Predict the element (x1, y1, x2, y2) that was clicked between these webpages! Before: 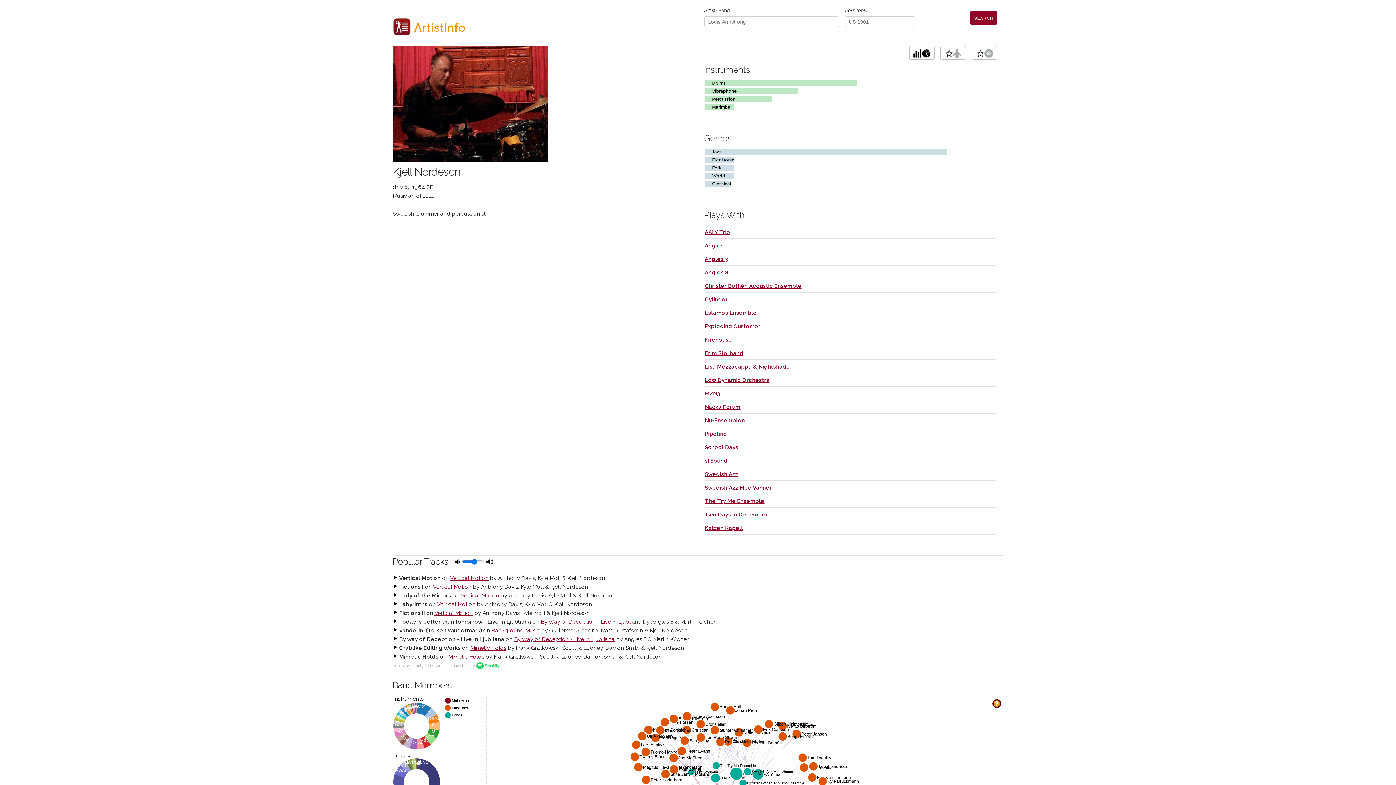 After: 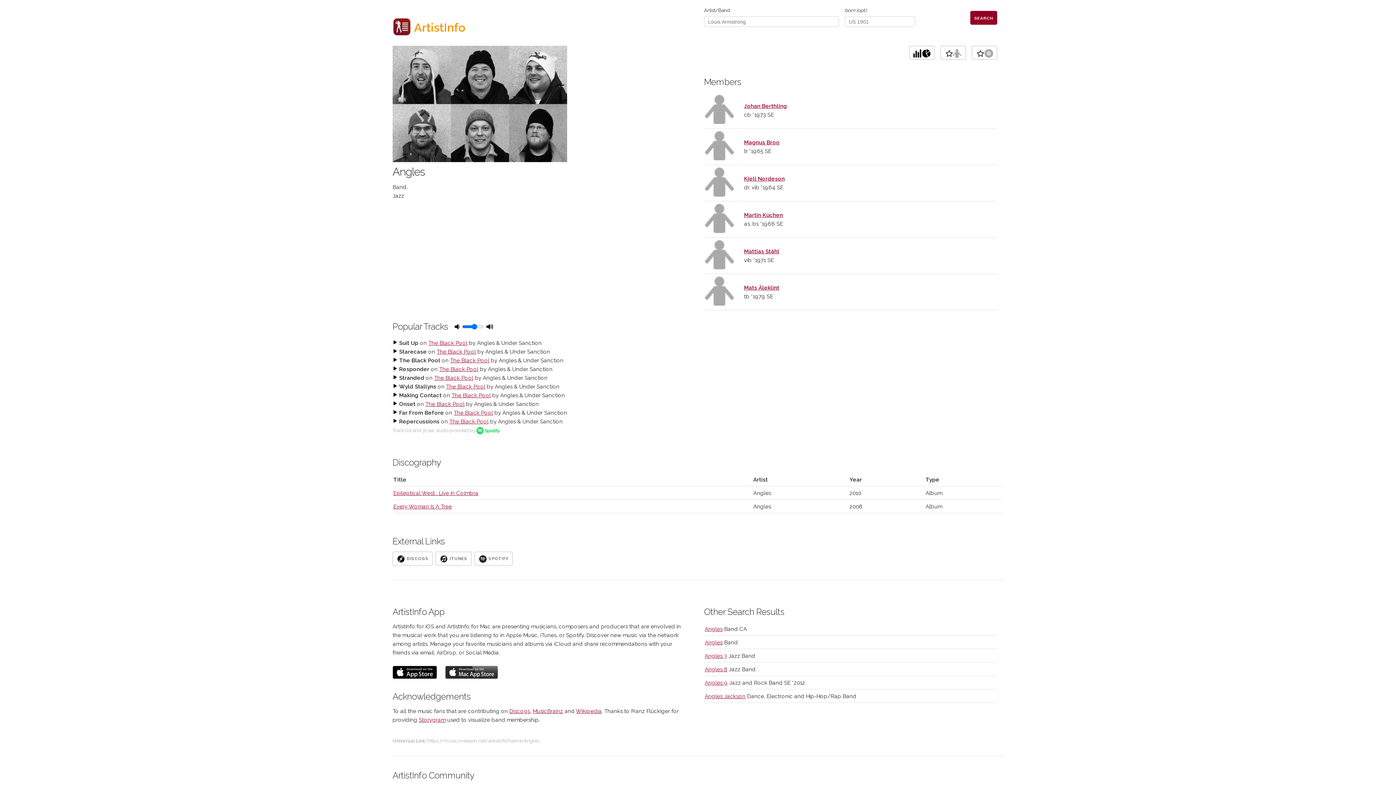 Action: bbox: (705, 242, 723, 248) label: Angles